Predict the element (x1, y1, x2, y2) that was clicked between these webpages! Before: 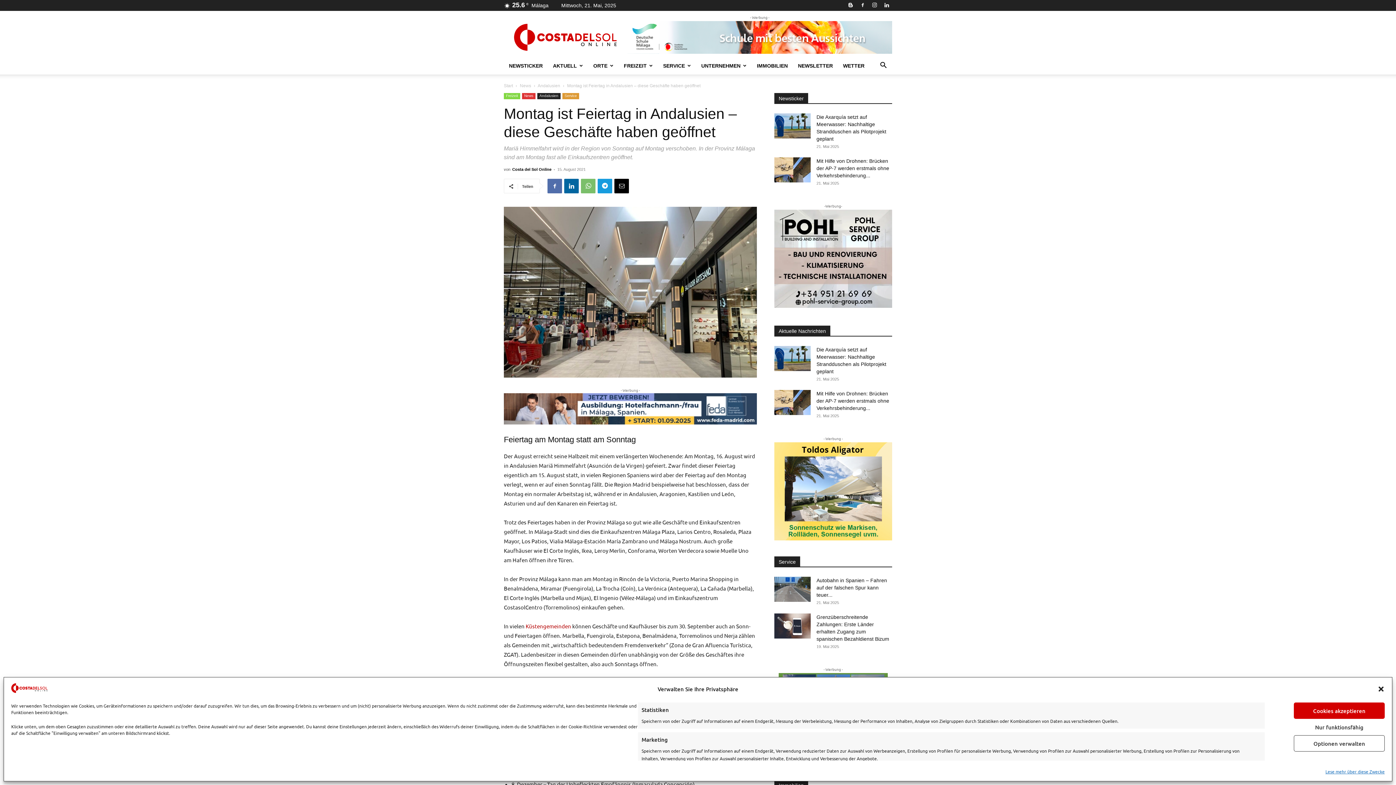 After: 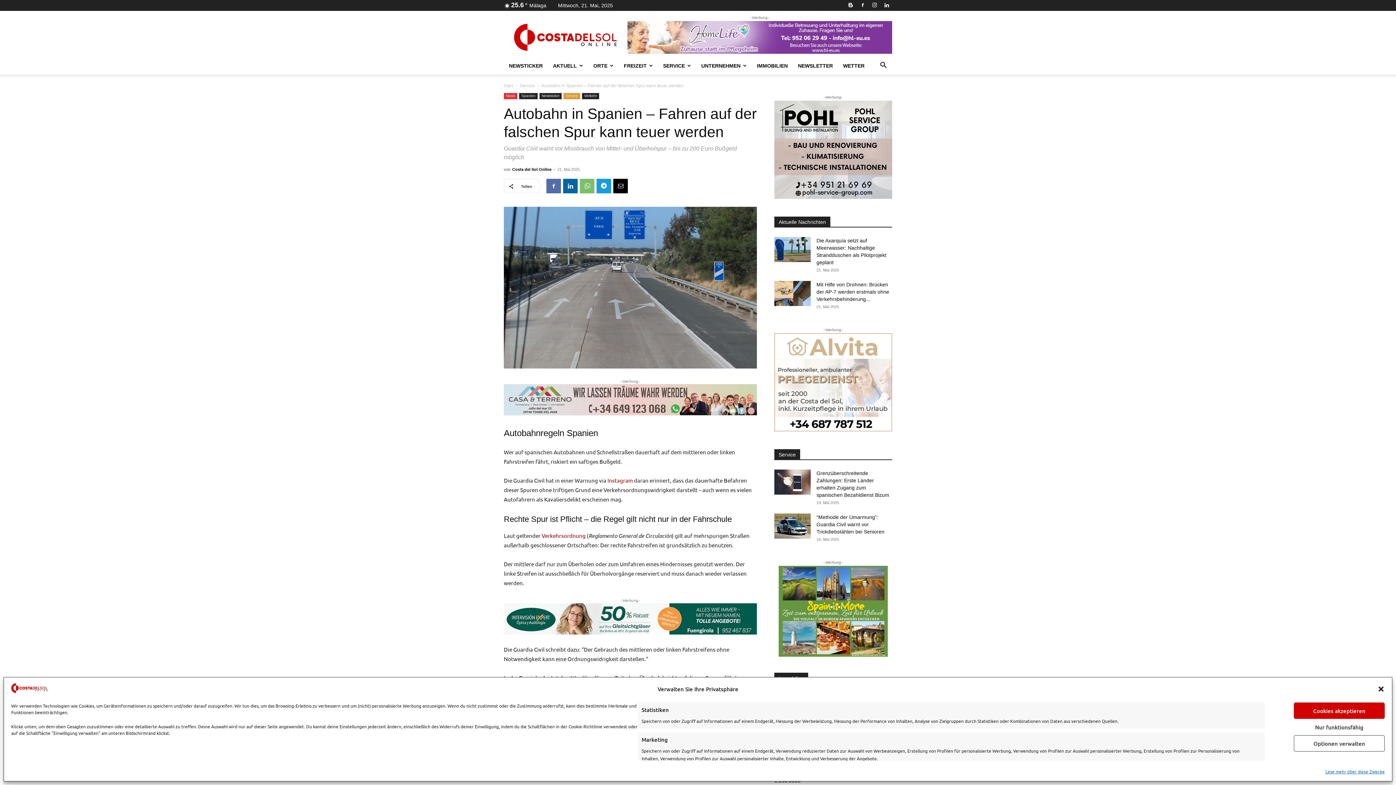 Action: bbox: (816, 577, 887, 598) label: Autobahn in Spanien – Fahren auf der falschen Spur kann teuer...